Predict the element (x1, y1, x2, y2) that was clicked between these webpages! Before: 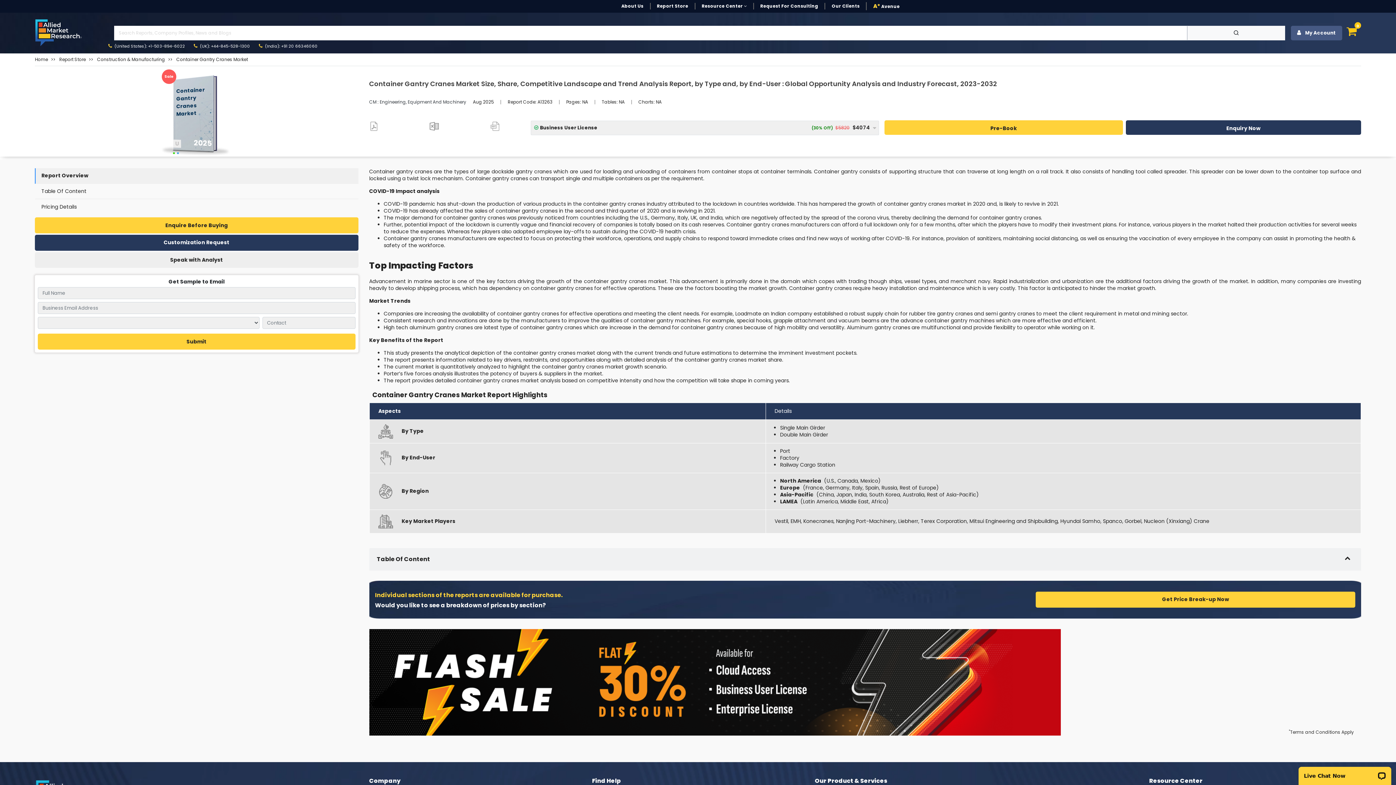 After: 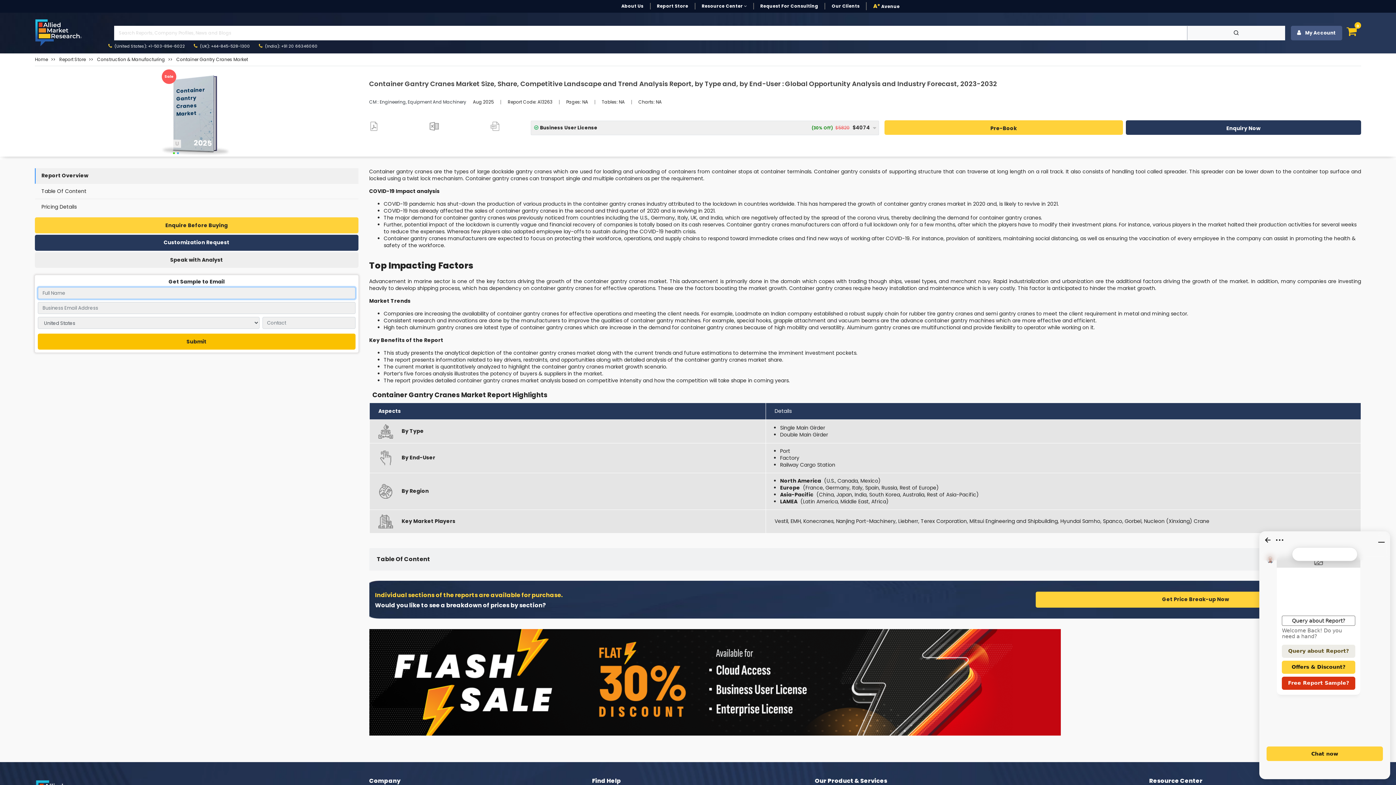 Action: bbox: (37, 333, 355, 349) label: Submit